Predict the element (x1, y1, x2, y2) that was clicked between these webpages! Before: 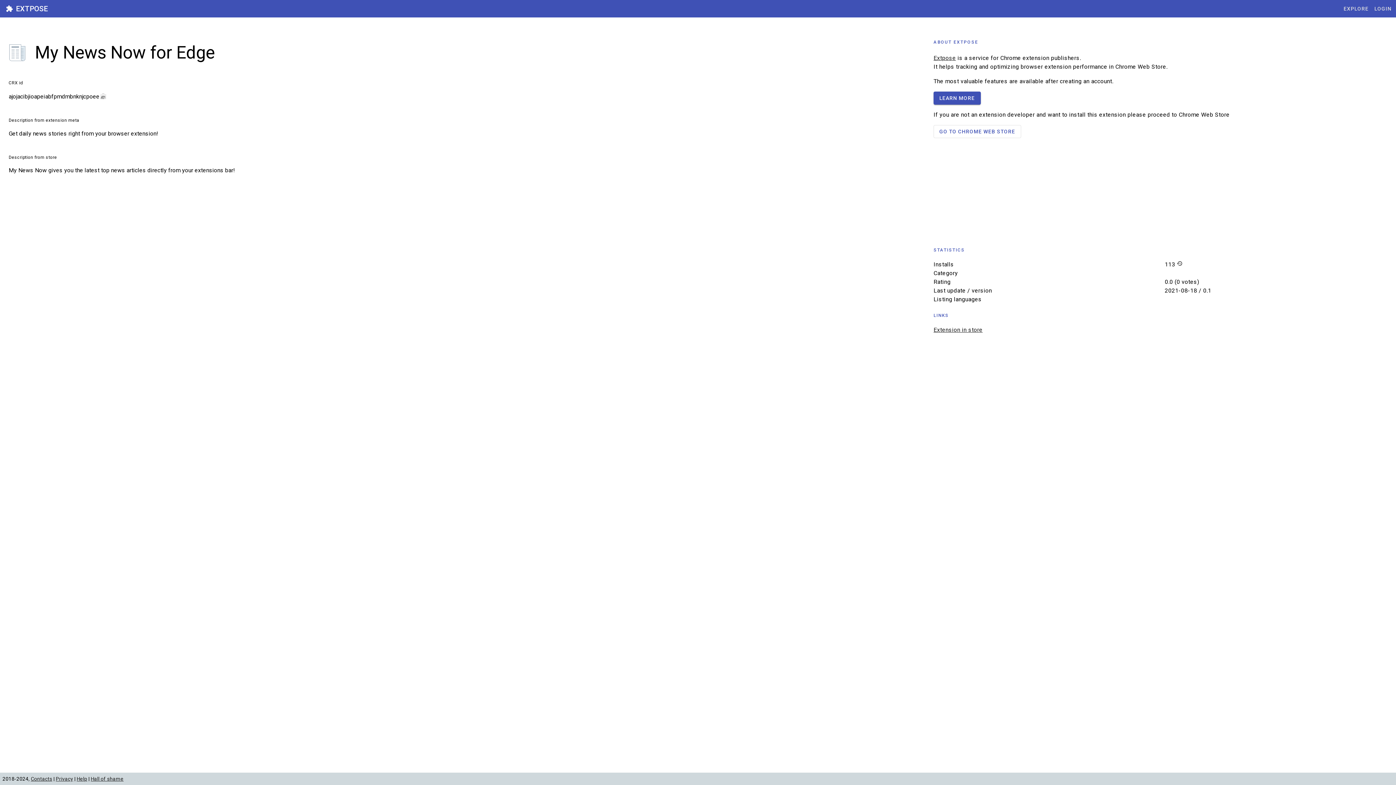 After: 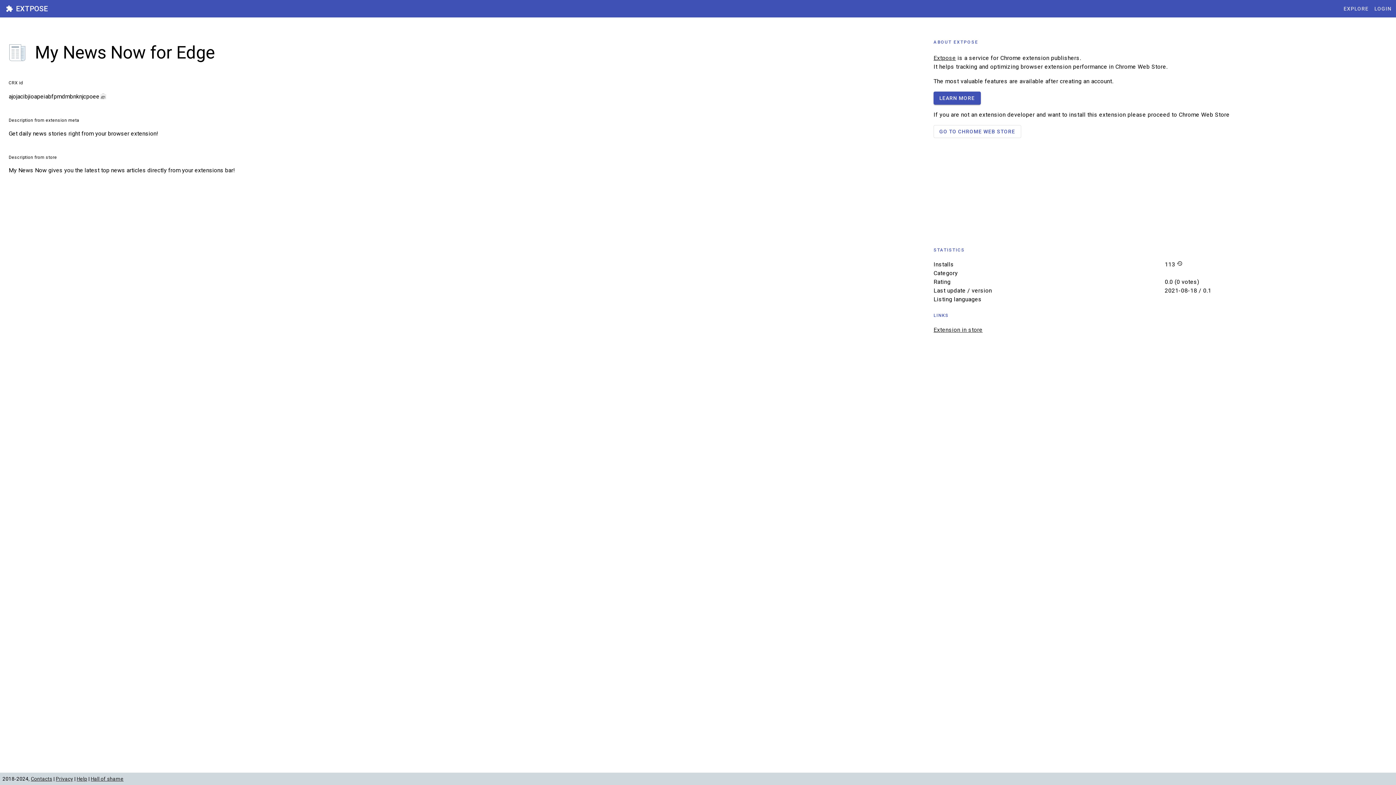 Action: bbox: (99, 92, 106, 99)